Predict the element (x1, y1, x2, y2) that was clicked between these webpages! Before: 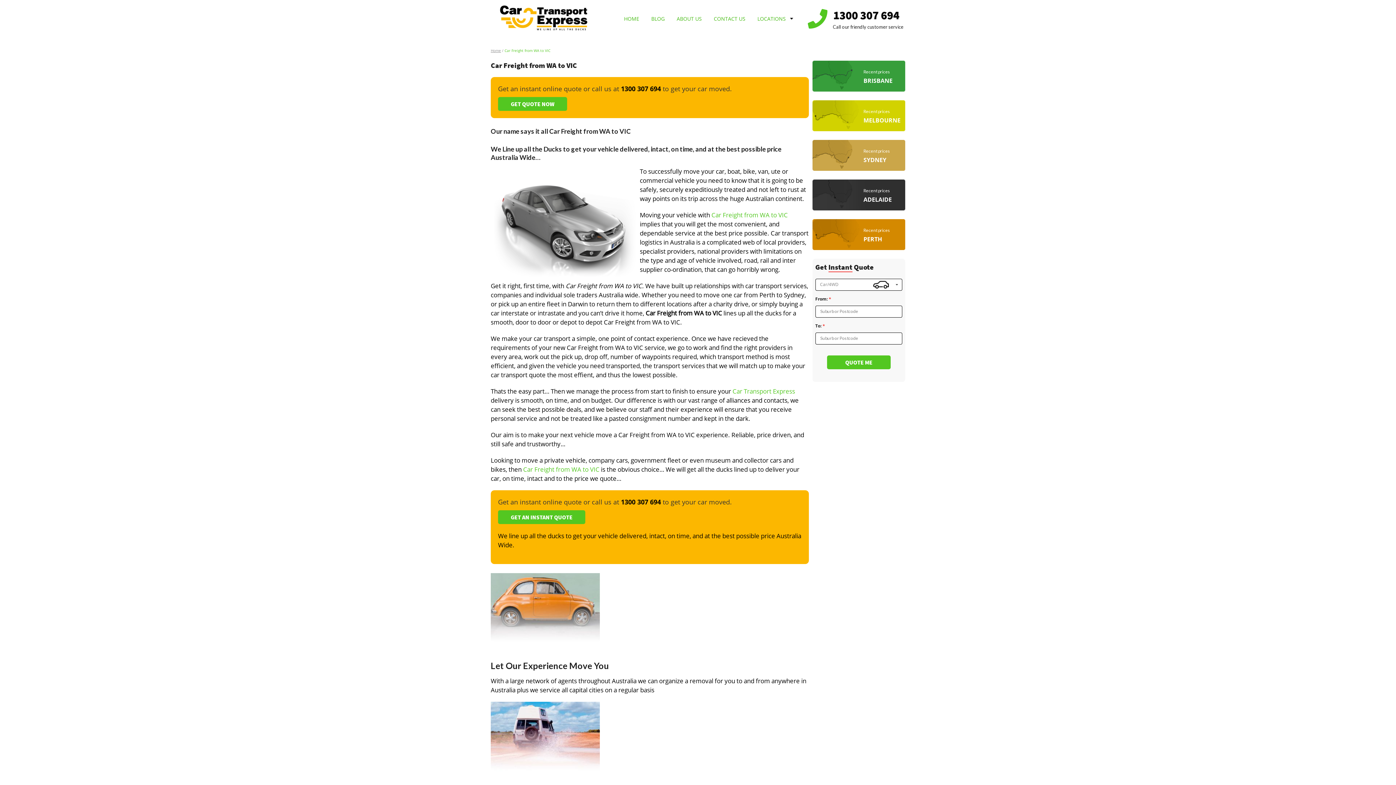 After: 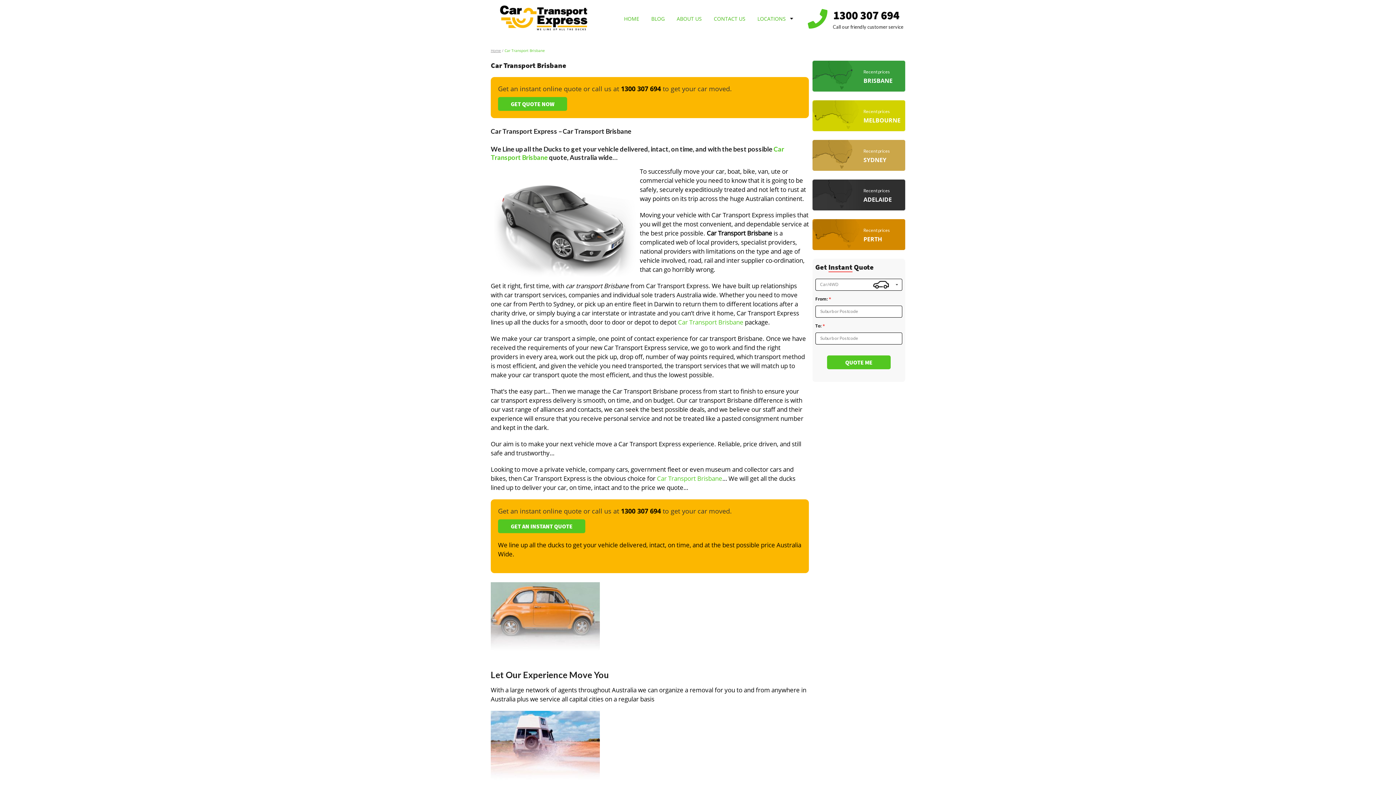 Action: bbox: (812, 60, 905, 93) label: Recent prices
BRISBANE